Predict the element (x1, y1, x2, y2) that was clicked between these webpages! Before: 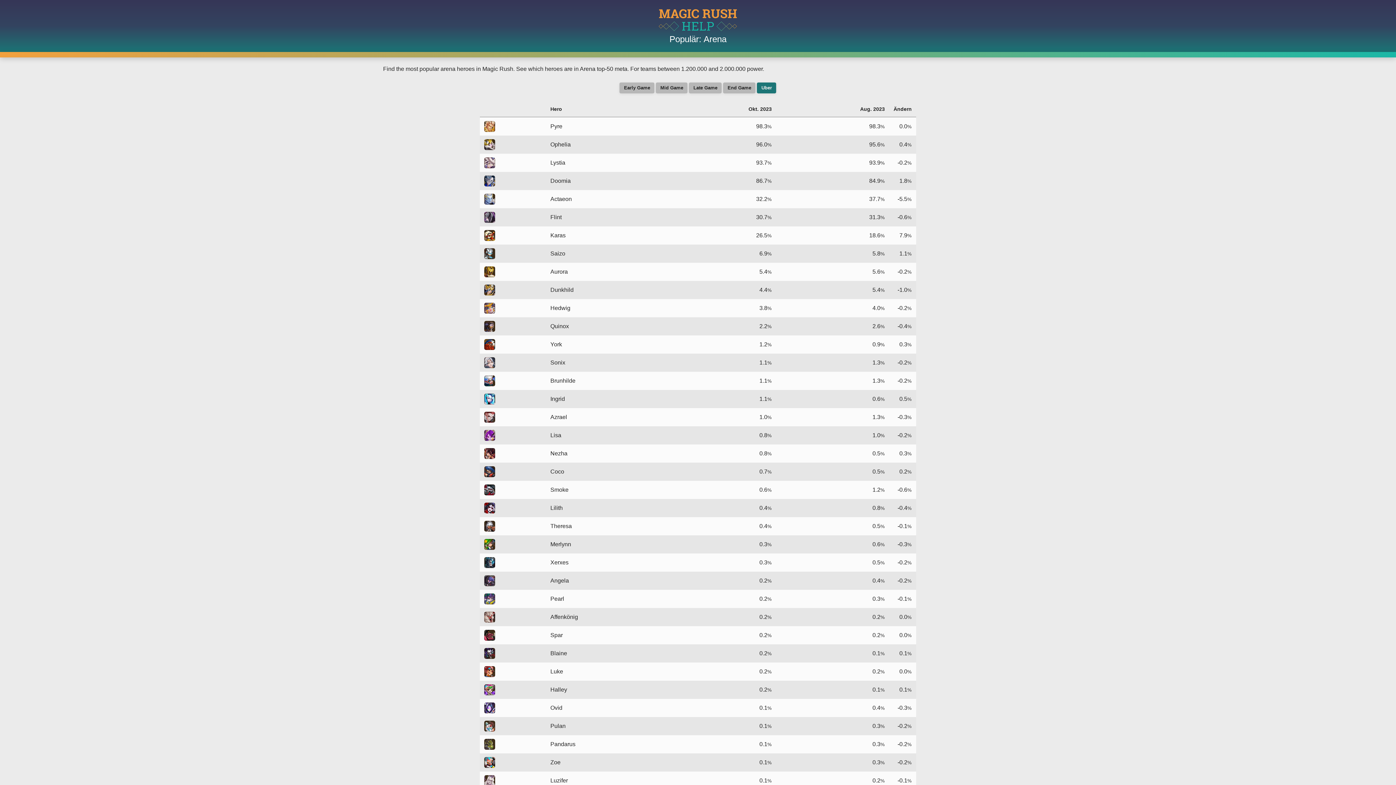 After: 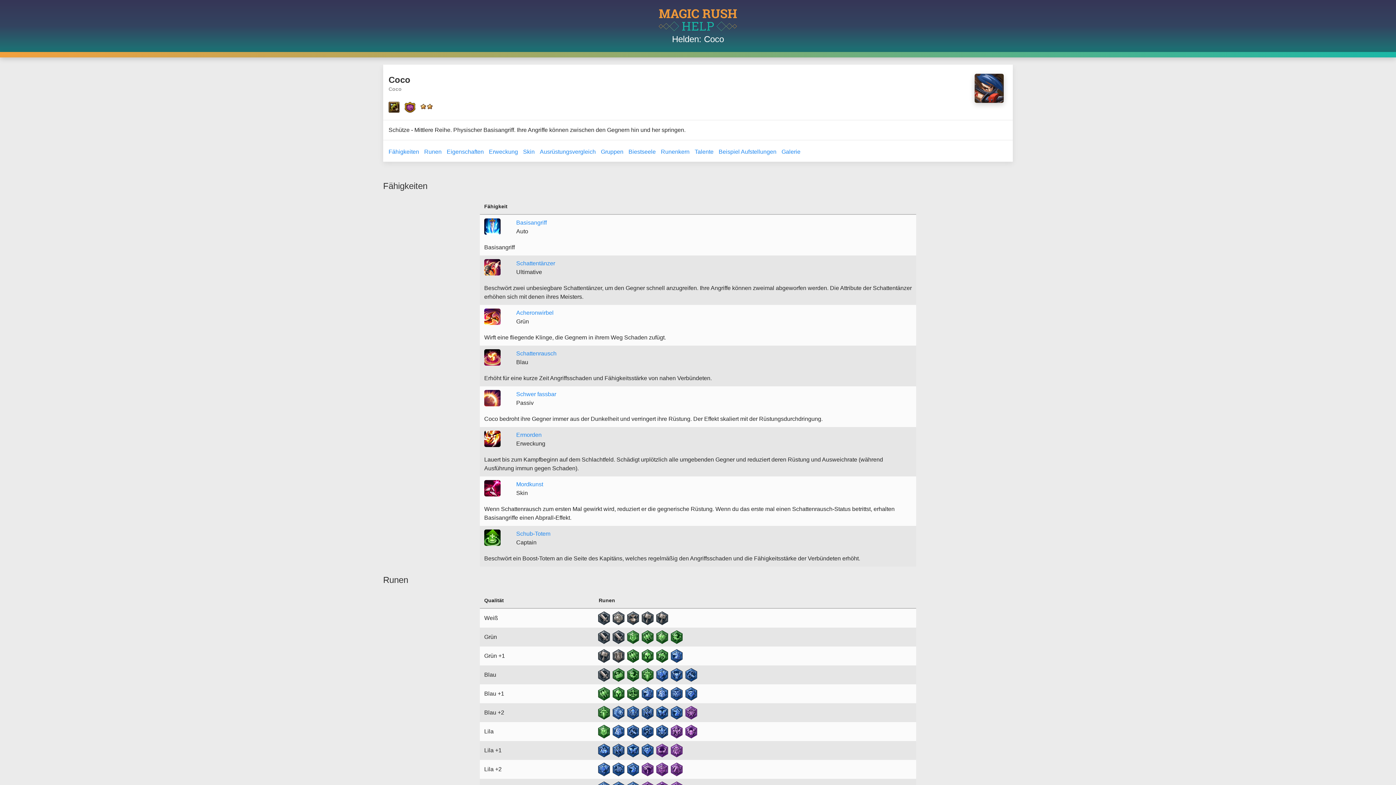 Action: bbox: (550, 468, 564, 474) label: Coco